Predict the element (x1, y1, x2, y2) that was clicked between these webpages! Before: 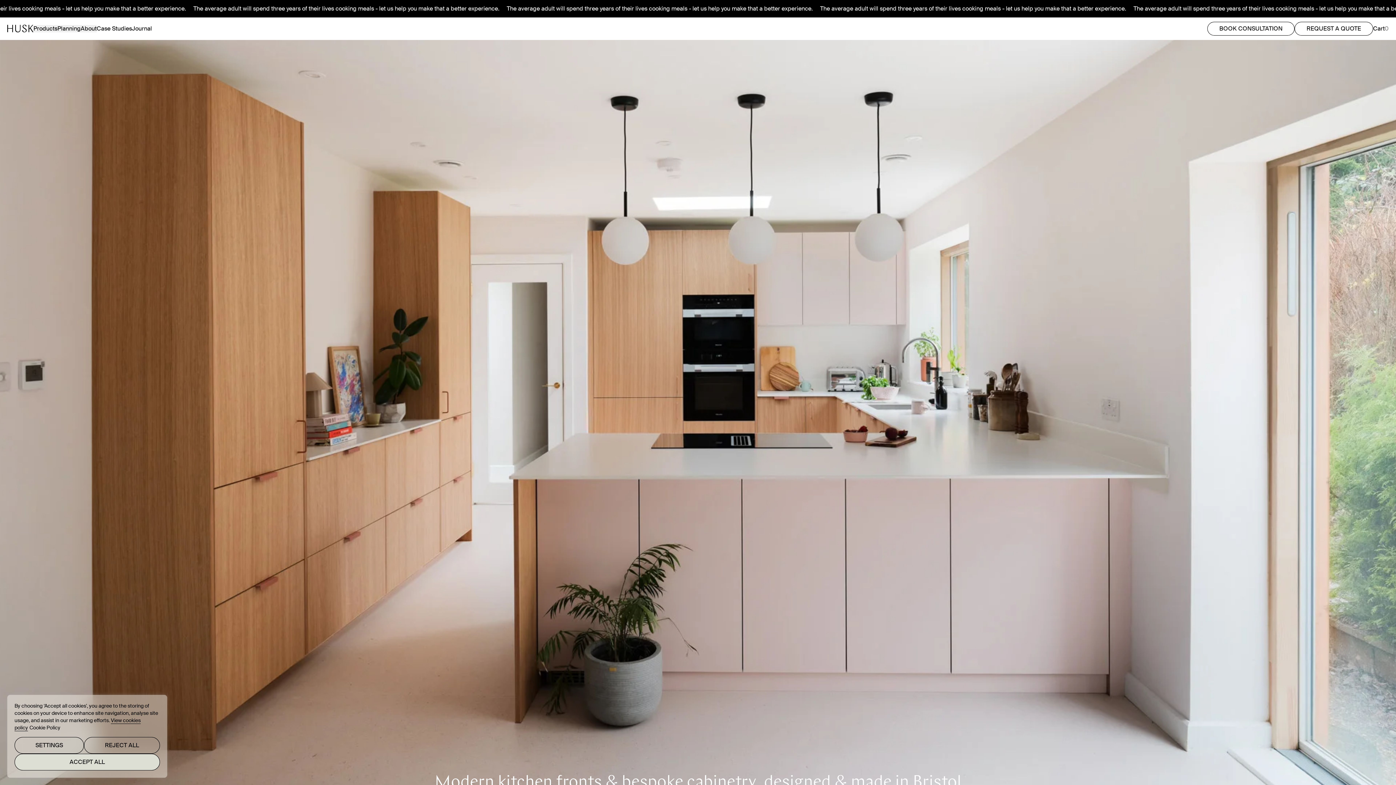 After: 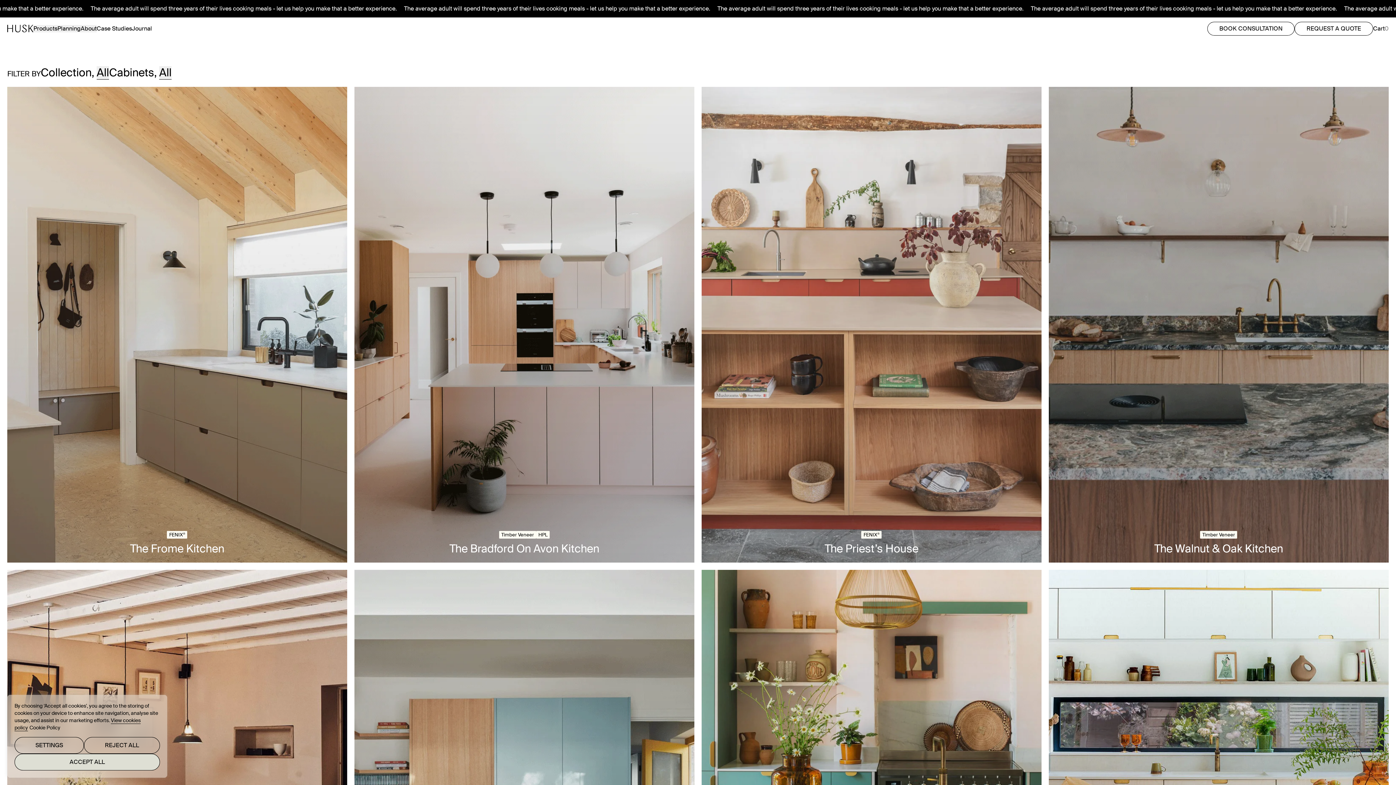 Action: bbox: (96, 25, 132, 32) label: Case Studies